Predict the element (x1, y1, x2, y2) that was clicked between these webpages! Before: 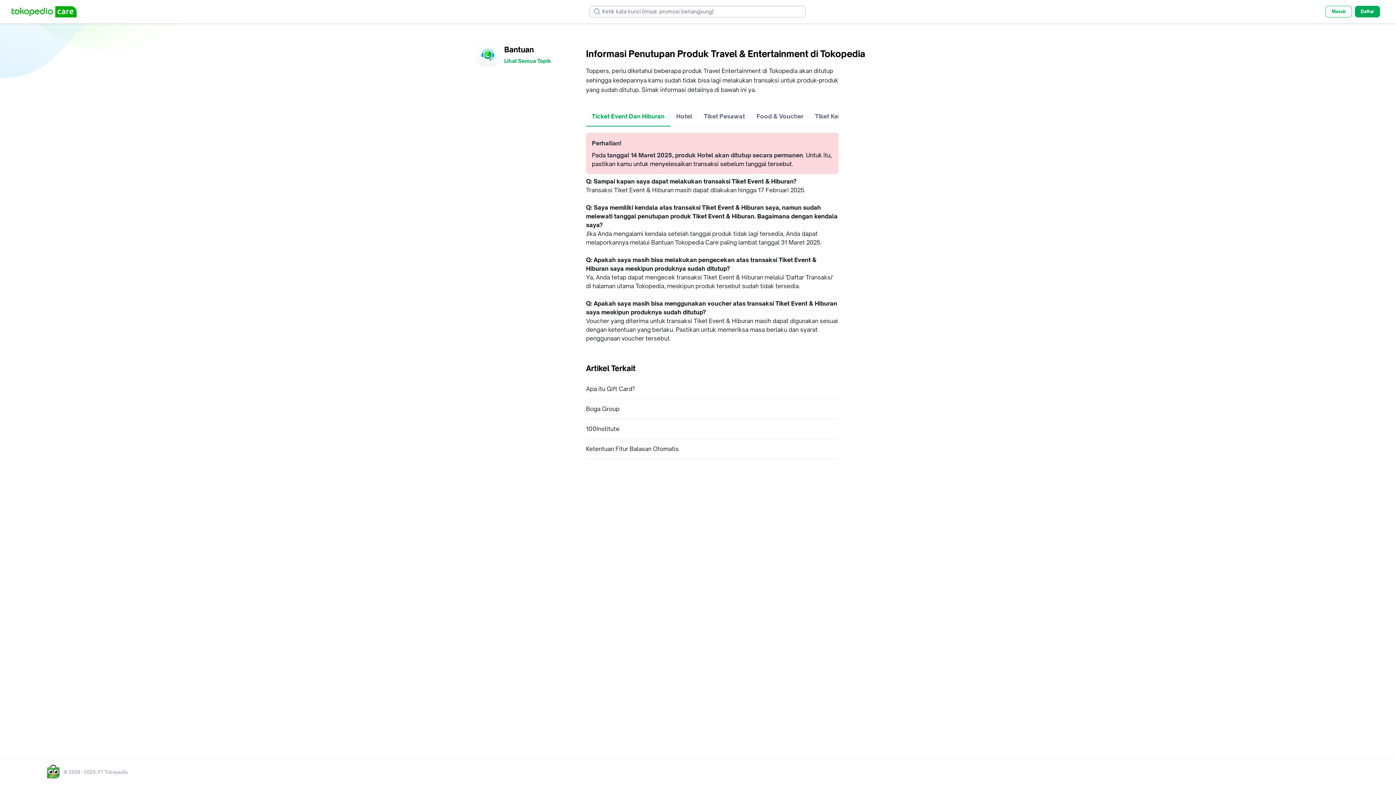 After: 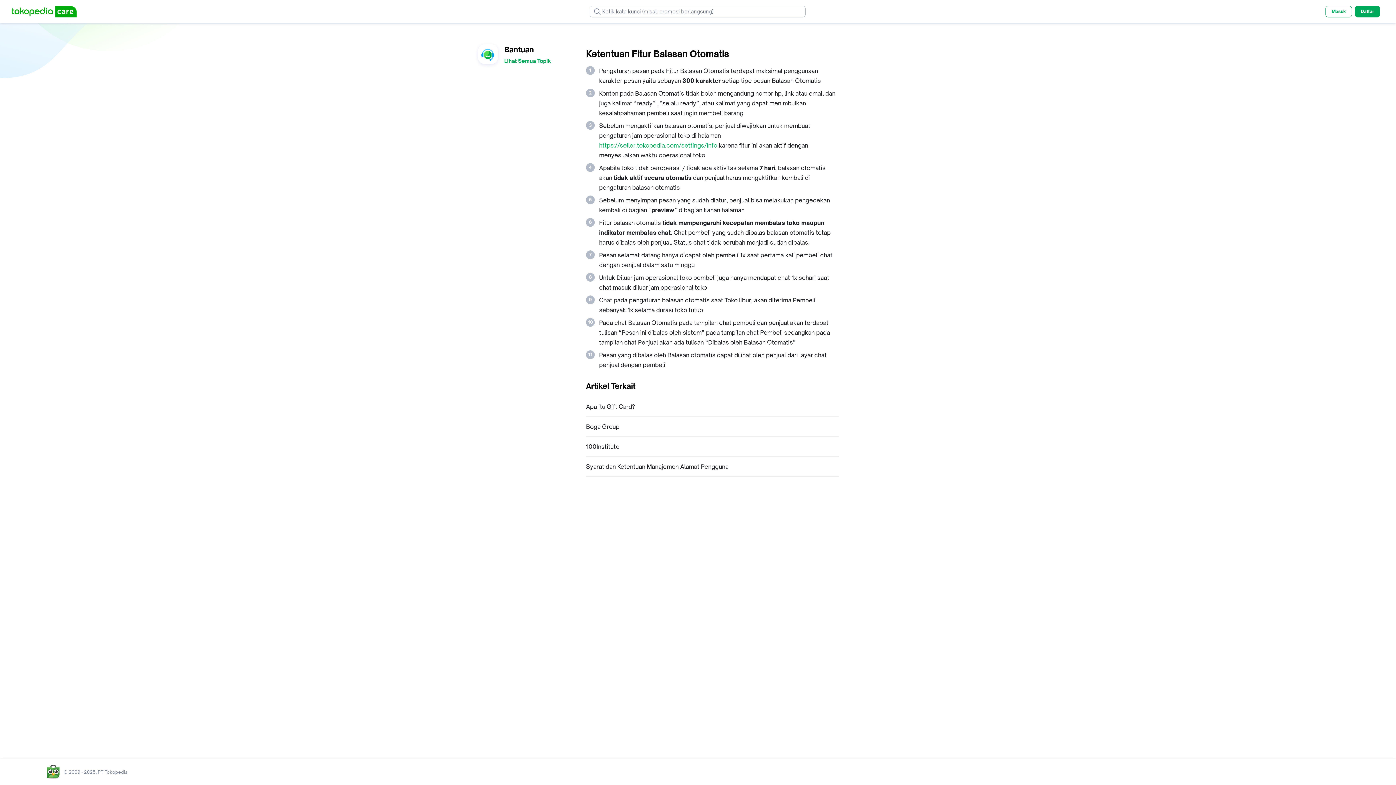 Action: bbox: (586, 445, 678, 453) label: Ketentuan Fitur Balasan Otomatis